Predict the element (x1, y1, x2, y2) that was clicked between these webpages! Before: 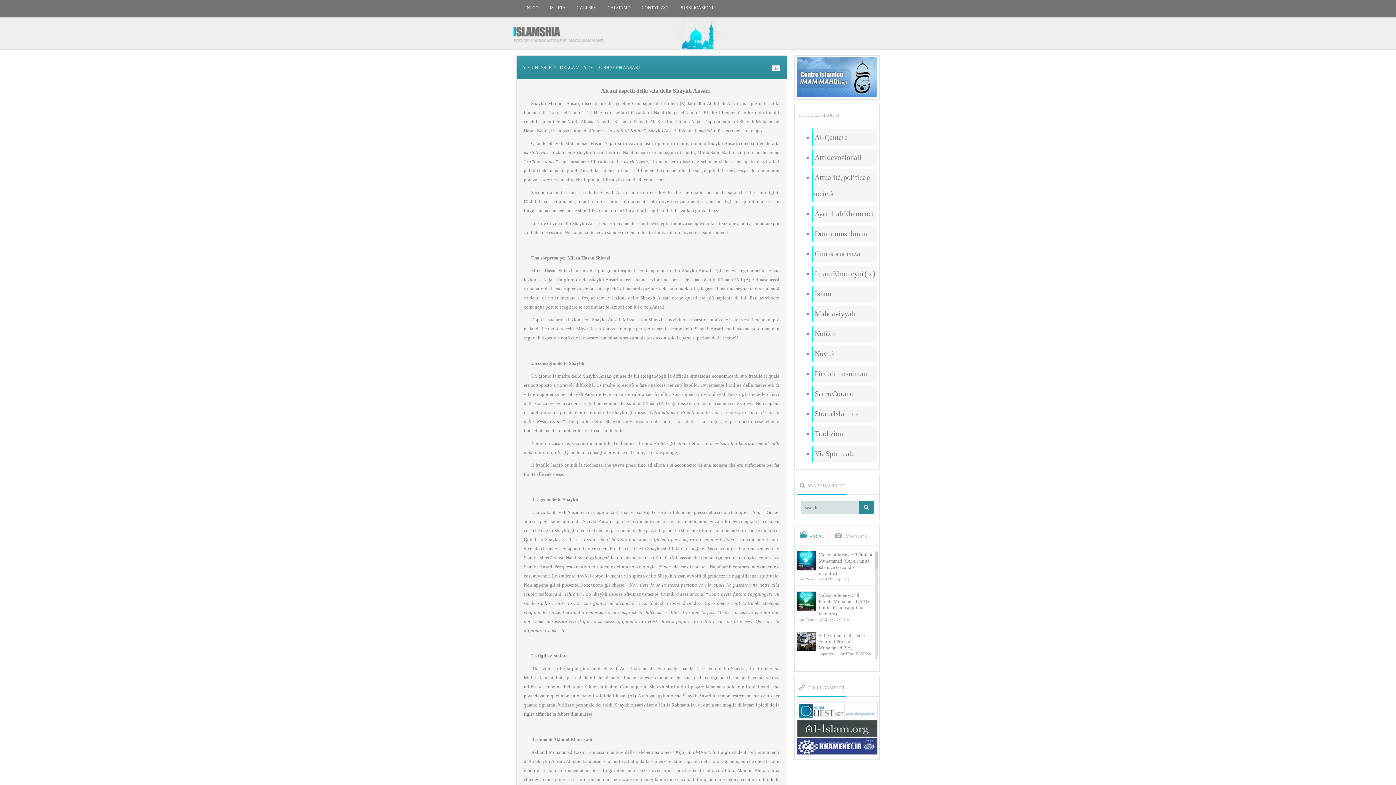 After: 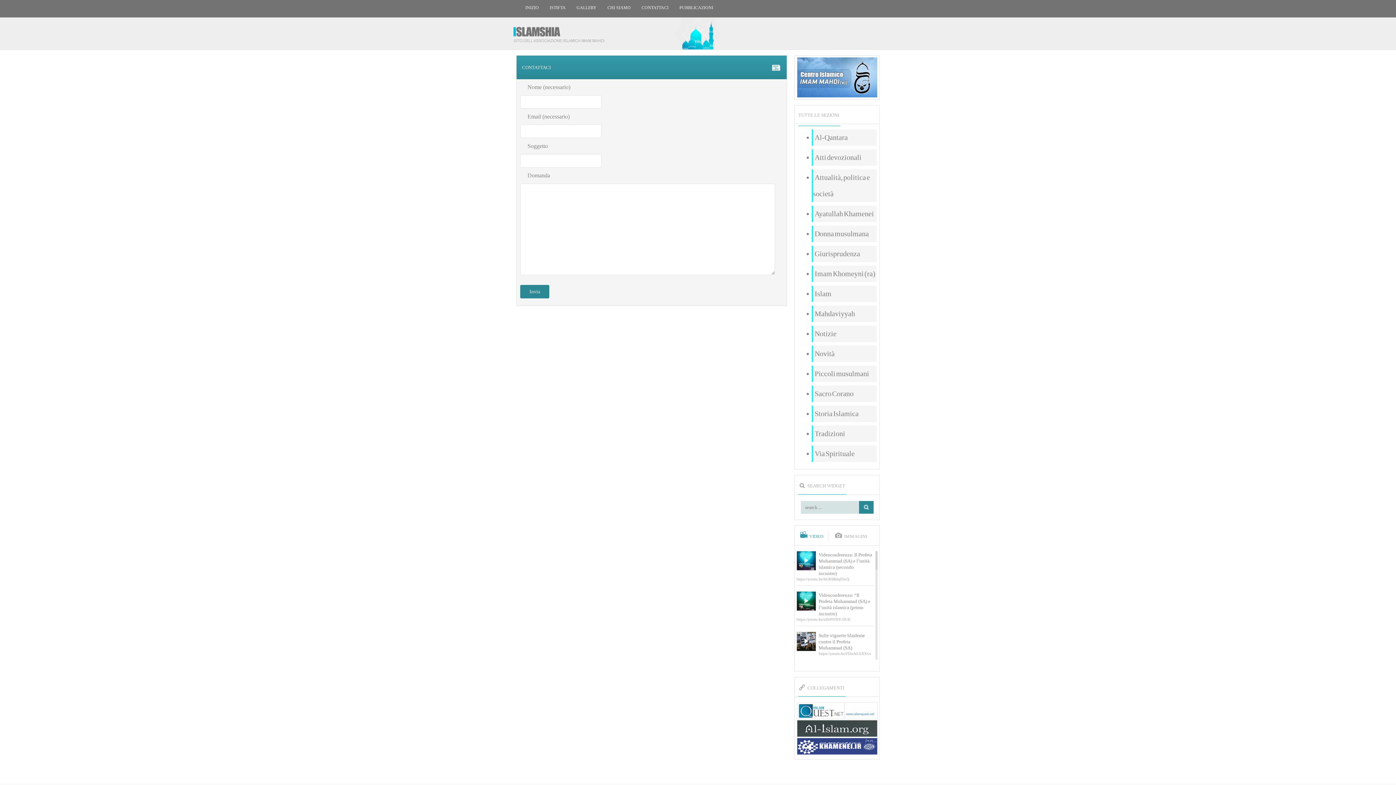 Action: label: CONTATTACI bbox: (636, 0, 672, 16)